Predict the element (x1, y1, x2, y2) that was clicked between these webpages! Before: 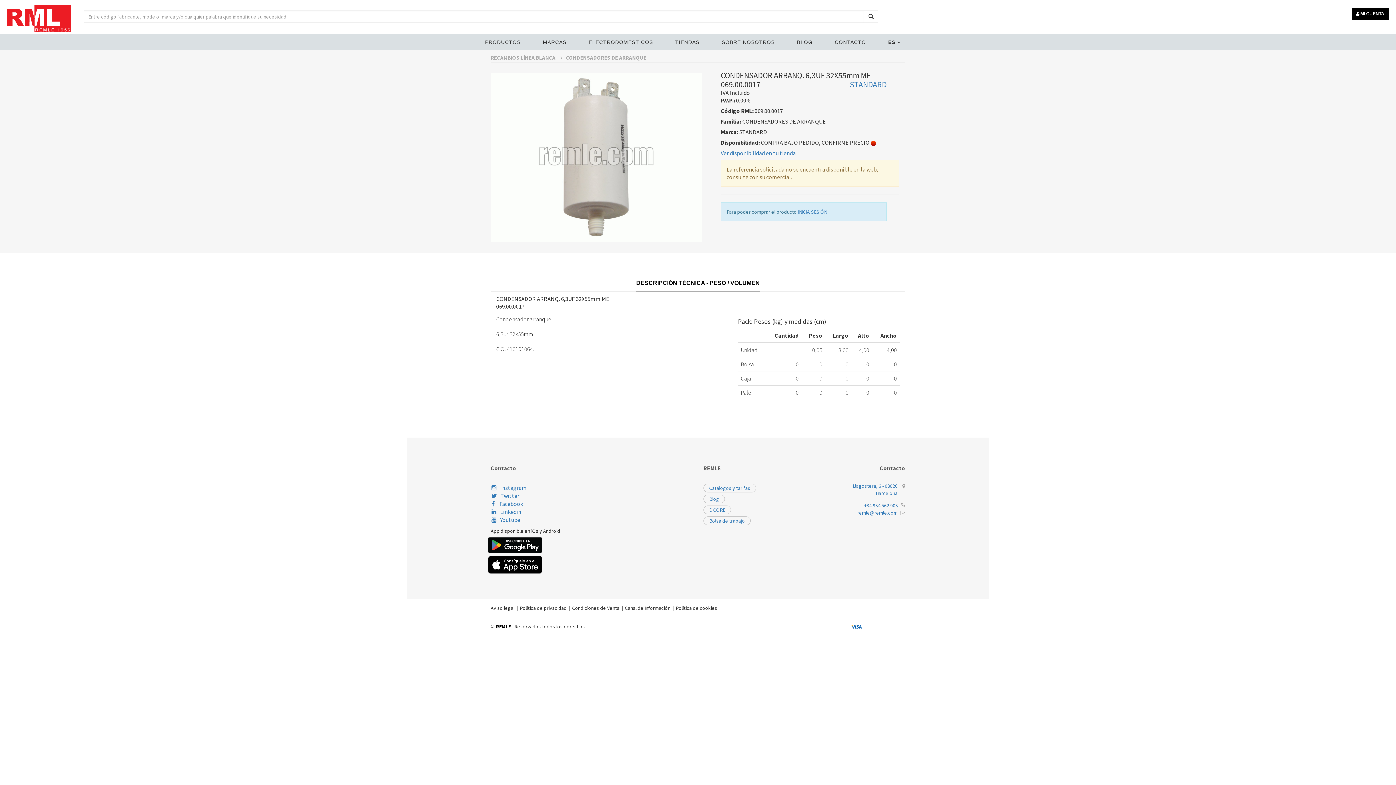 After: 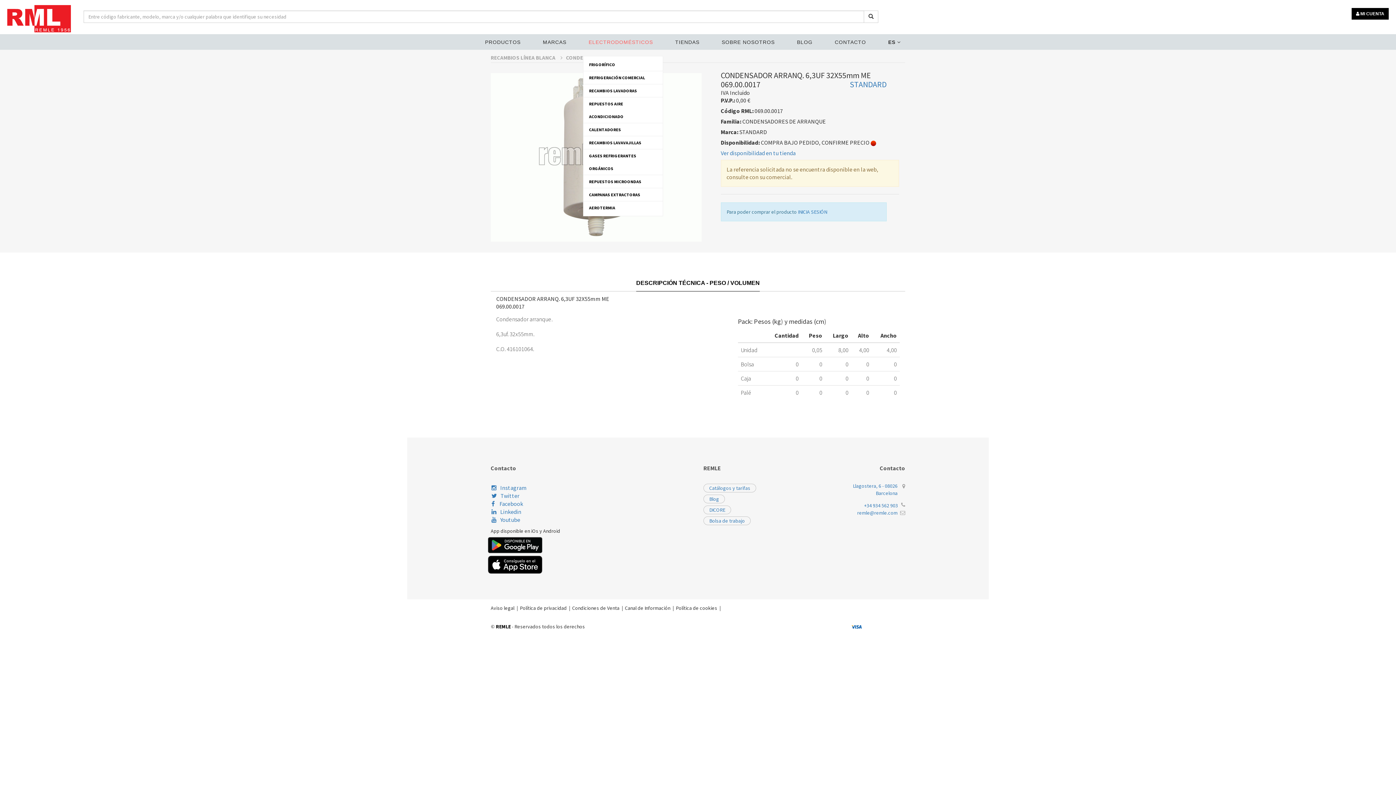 Action: bbox: (588, 39, 653, 45) label: ELECTRODOMÉSTICOS